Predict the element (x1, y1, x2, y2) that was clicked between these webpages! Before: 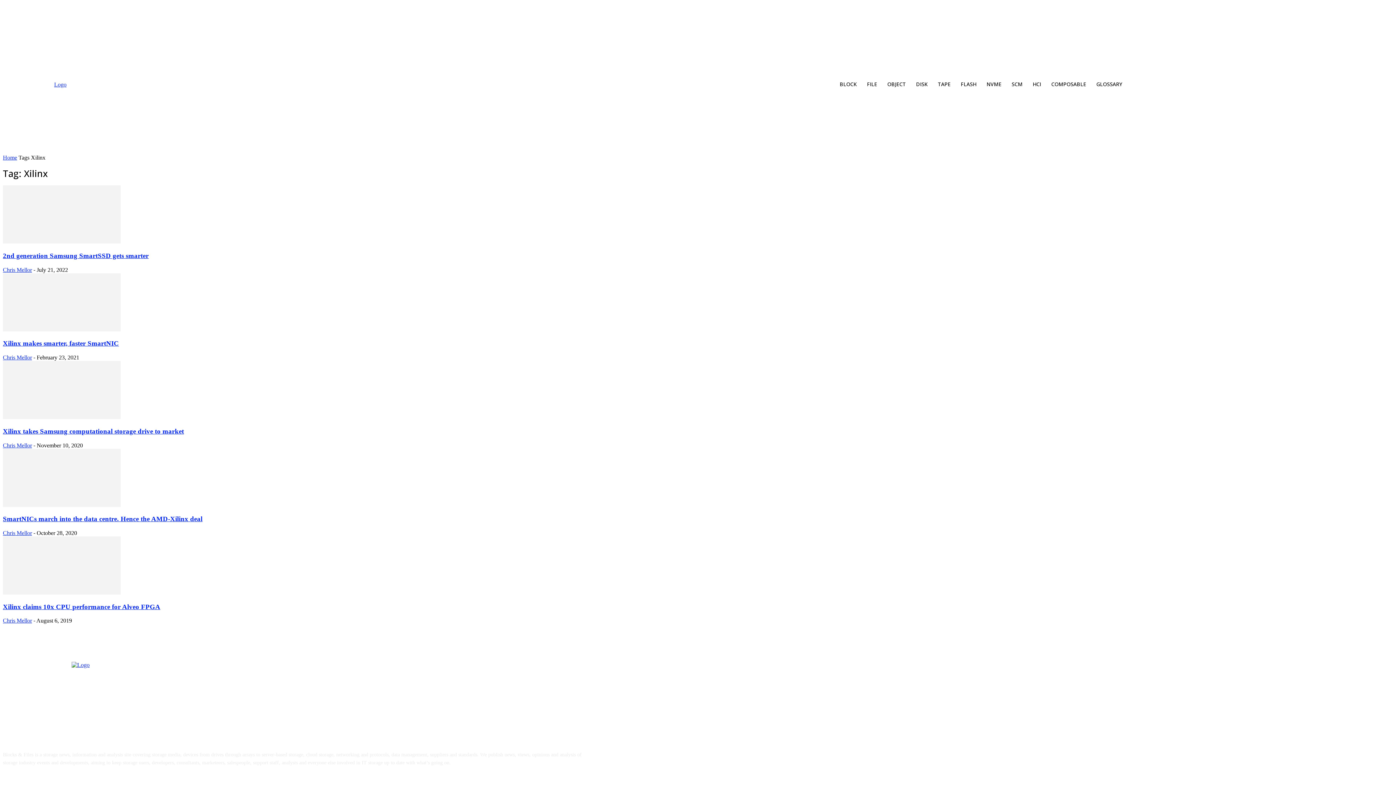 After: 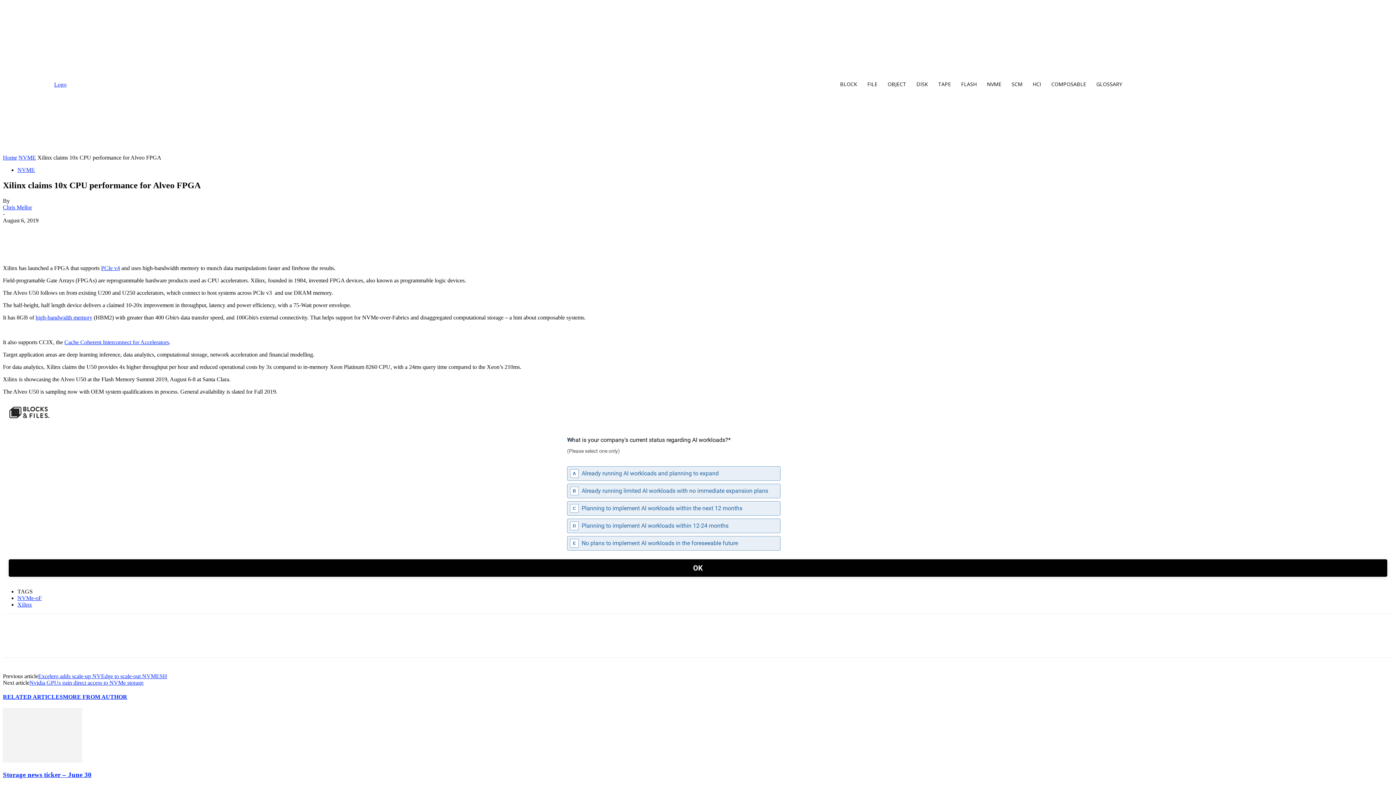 Action: label: Xilinx claims 10x CPU performance for Alveo FPGA bbox: (2, 603, 160, 610)